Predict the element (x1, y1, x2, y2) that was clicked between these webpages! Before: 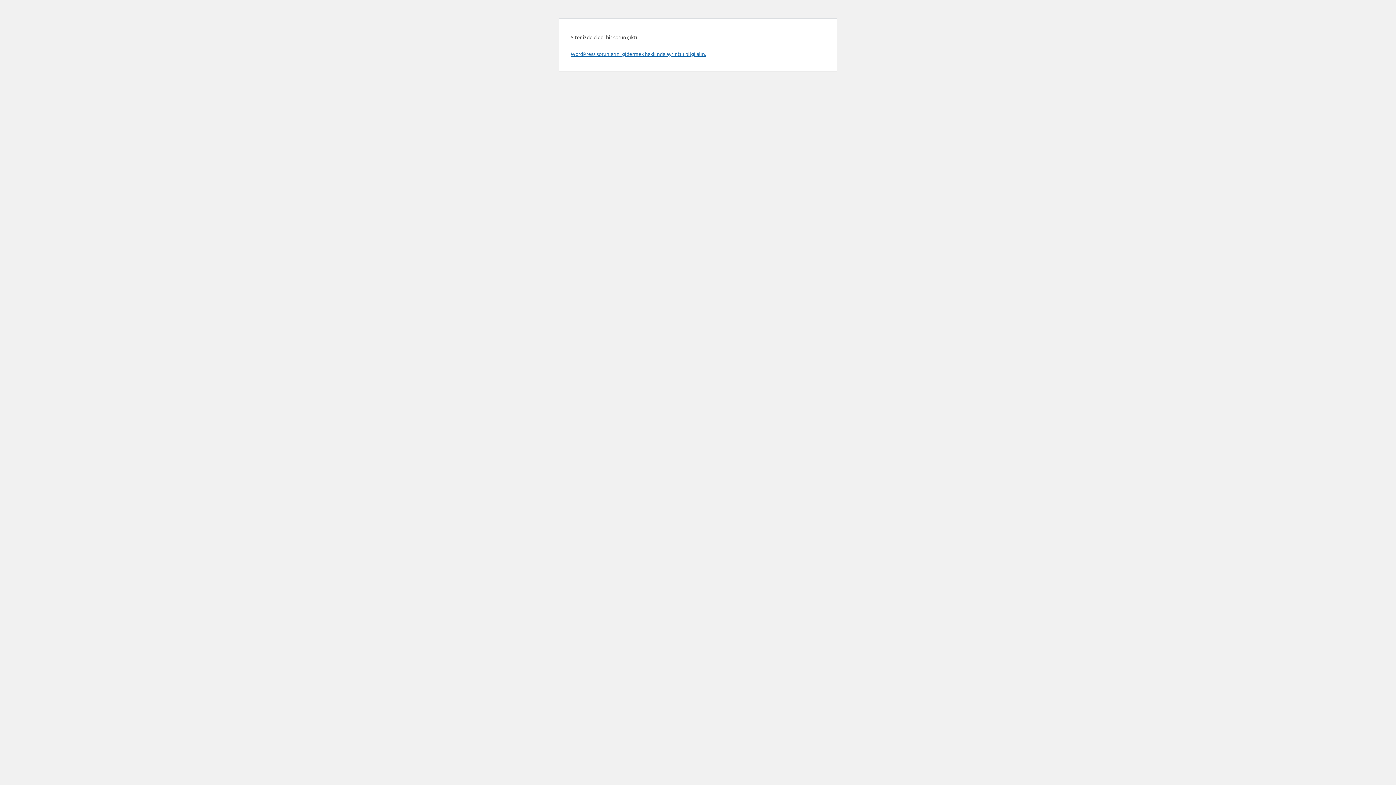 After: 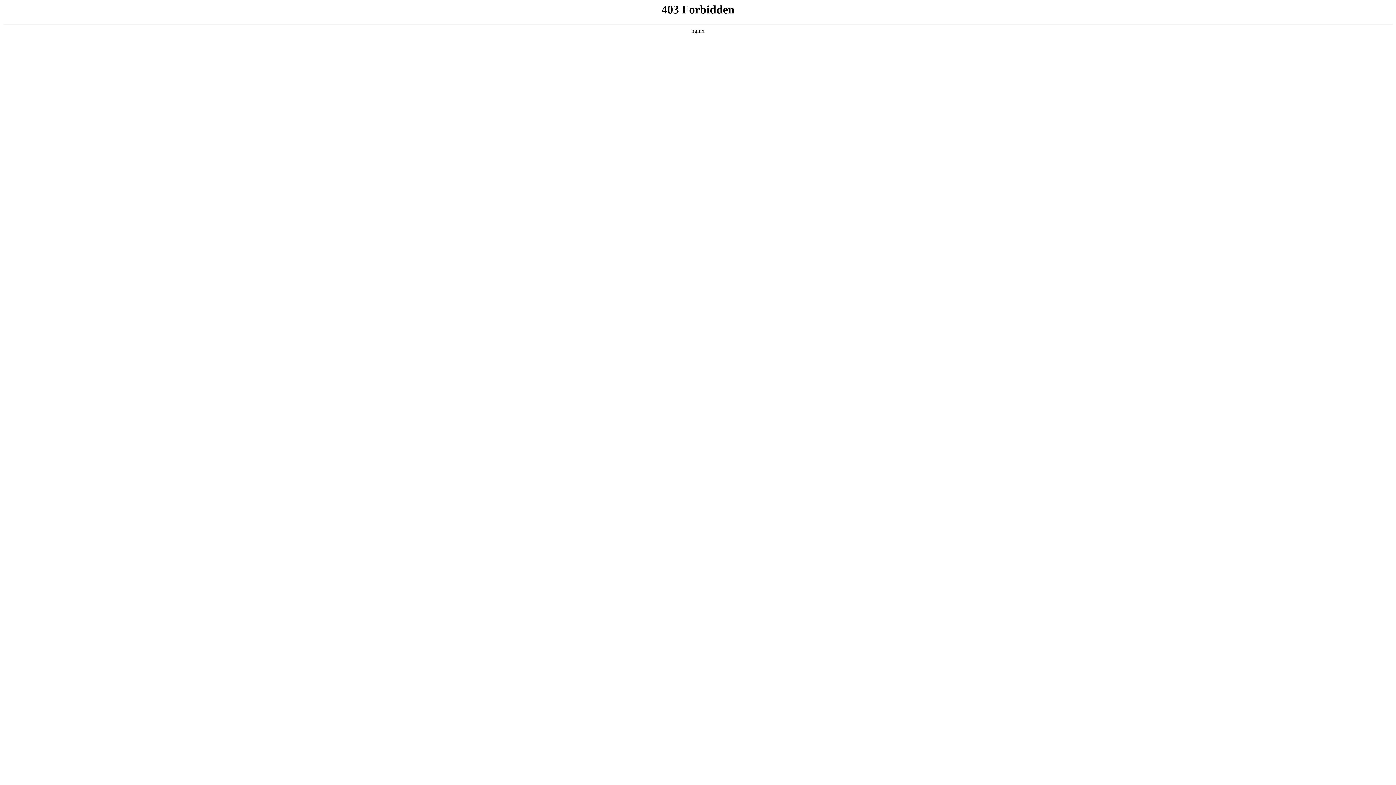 Action: label: WordPress sorunlarını gidermek hakkında ayrıntılı bilgi alın. bbox: (570, 50, 706, 57)